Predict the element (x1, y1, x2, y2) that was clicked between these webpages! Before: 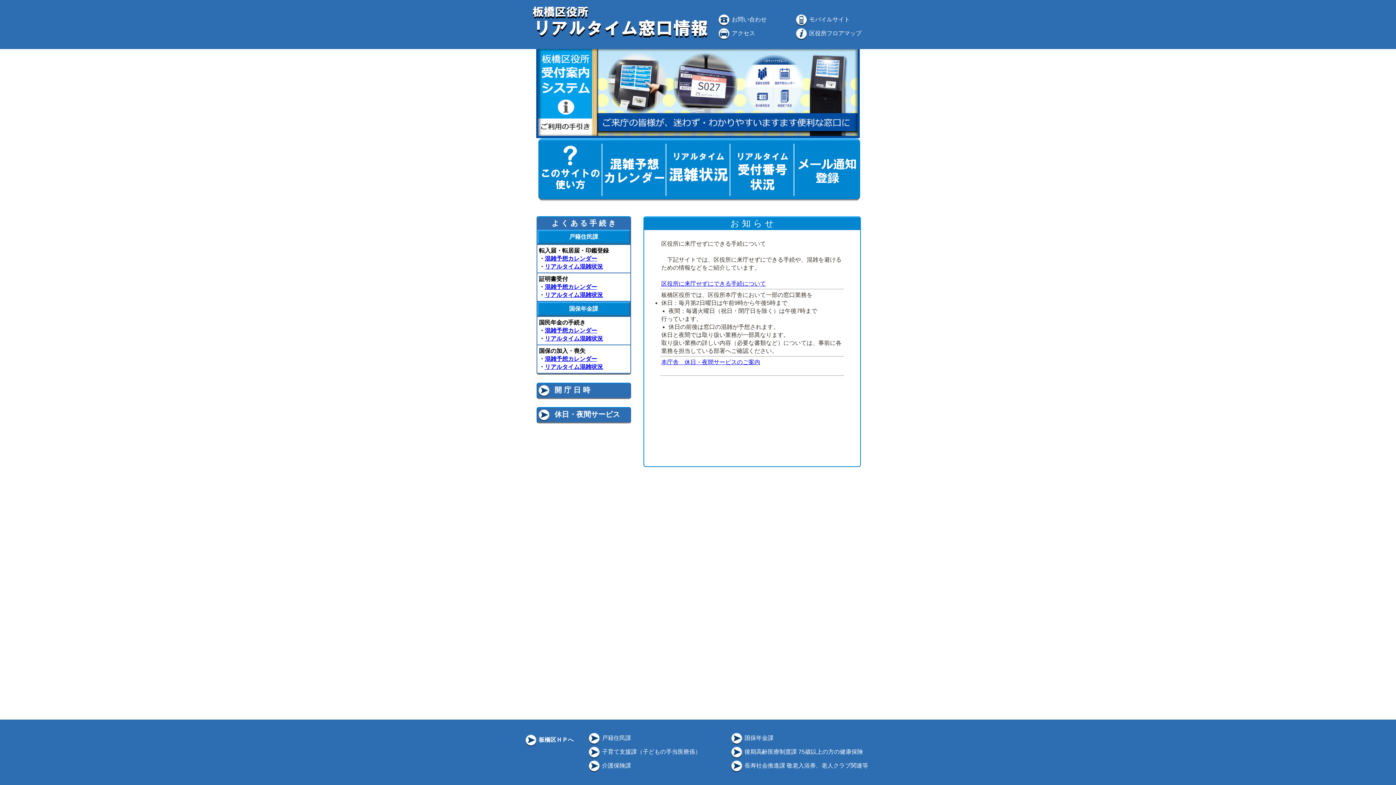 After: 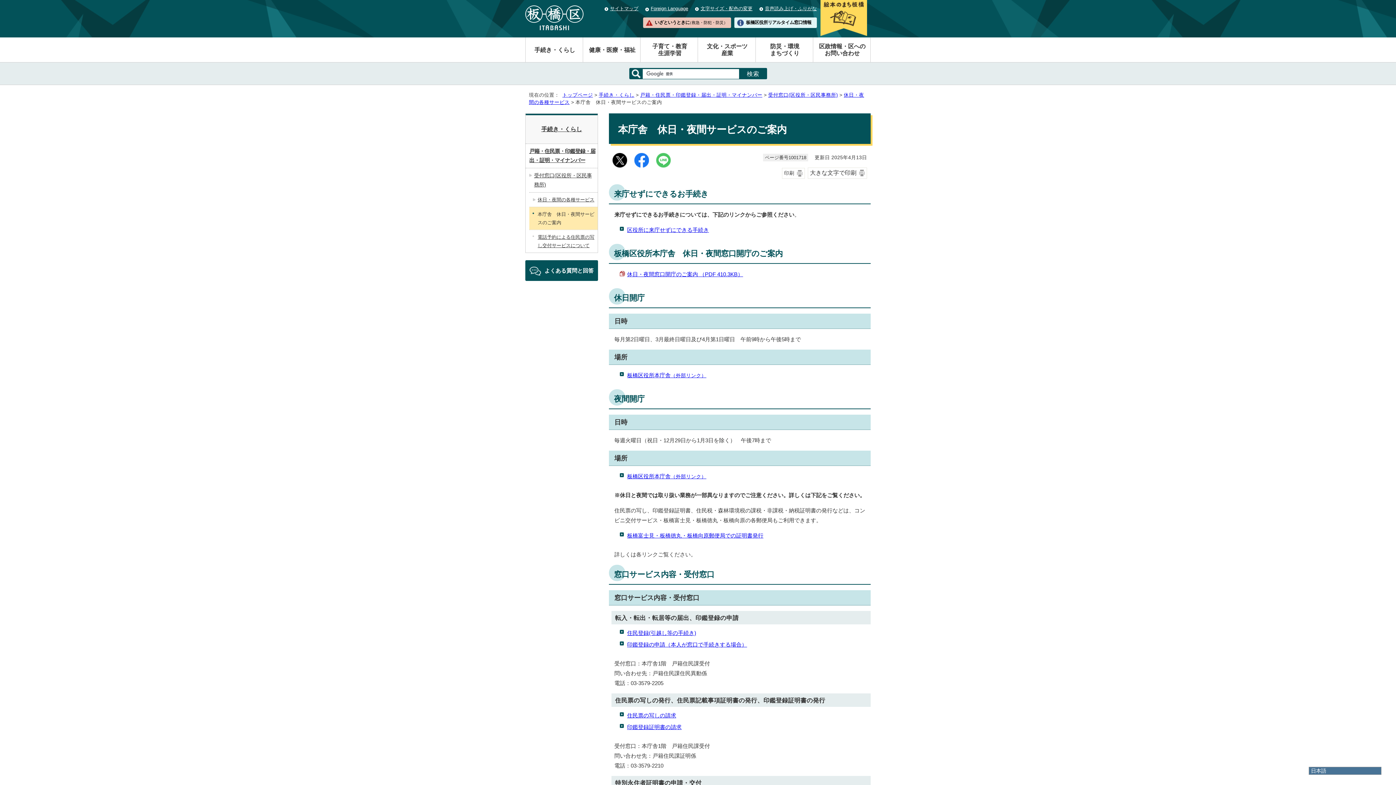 Action: label: 本庁舎　休日・夜間サービスのご案内 bbox: (661, 359, 760, 365)